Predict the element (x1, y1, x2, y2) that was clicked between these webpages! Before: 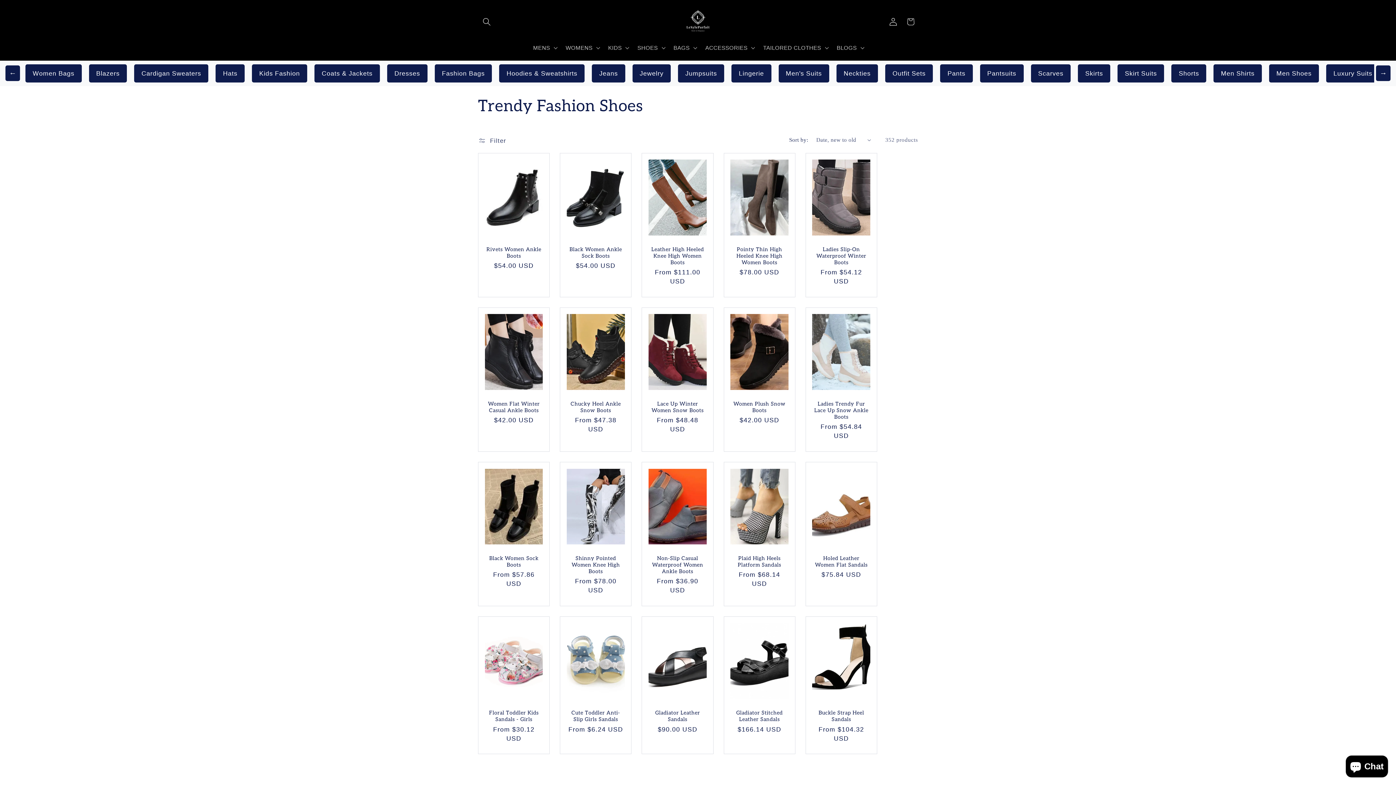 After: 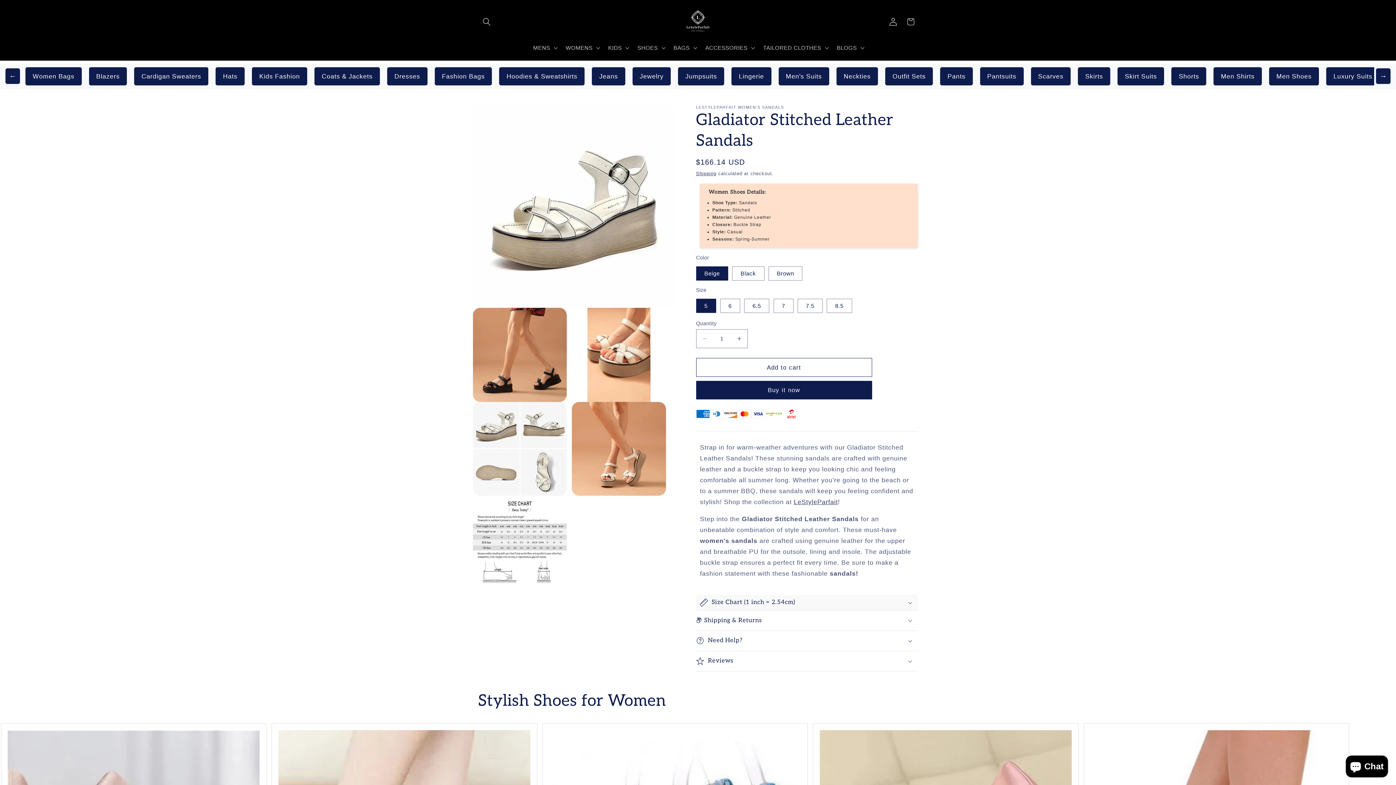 Action: bbox: (732, 710, 787, 723) label: Gladiator Stitched Leather Sandals